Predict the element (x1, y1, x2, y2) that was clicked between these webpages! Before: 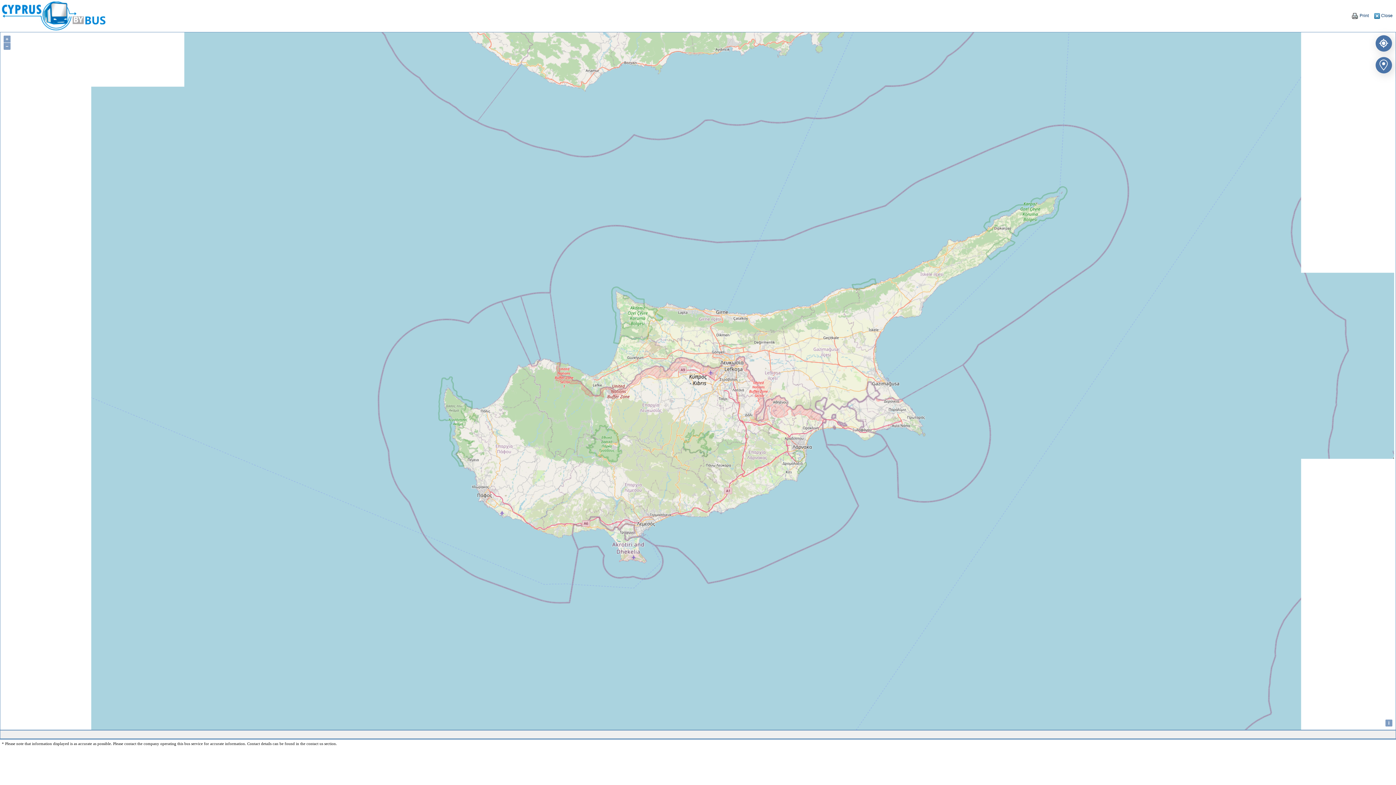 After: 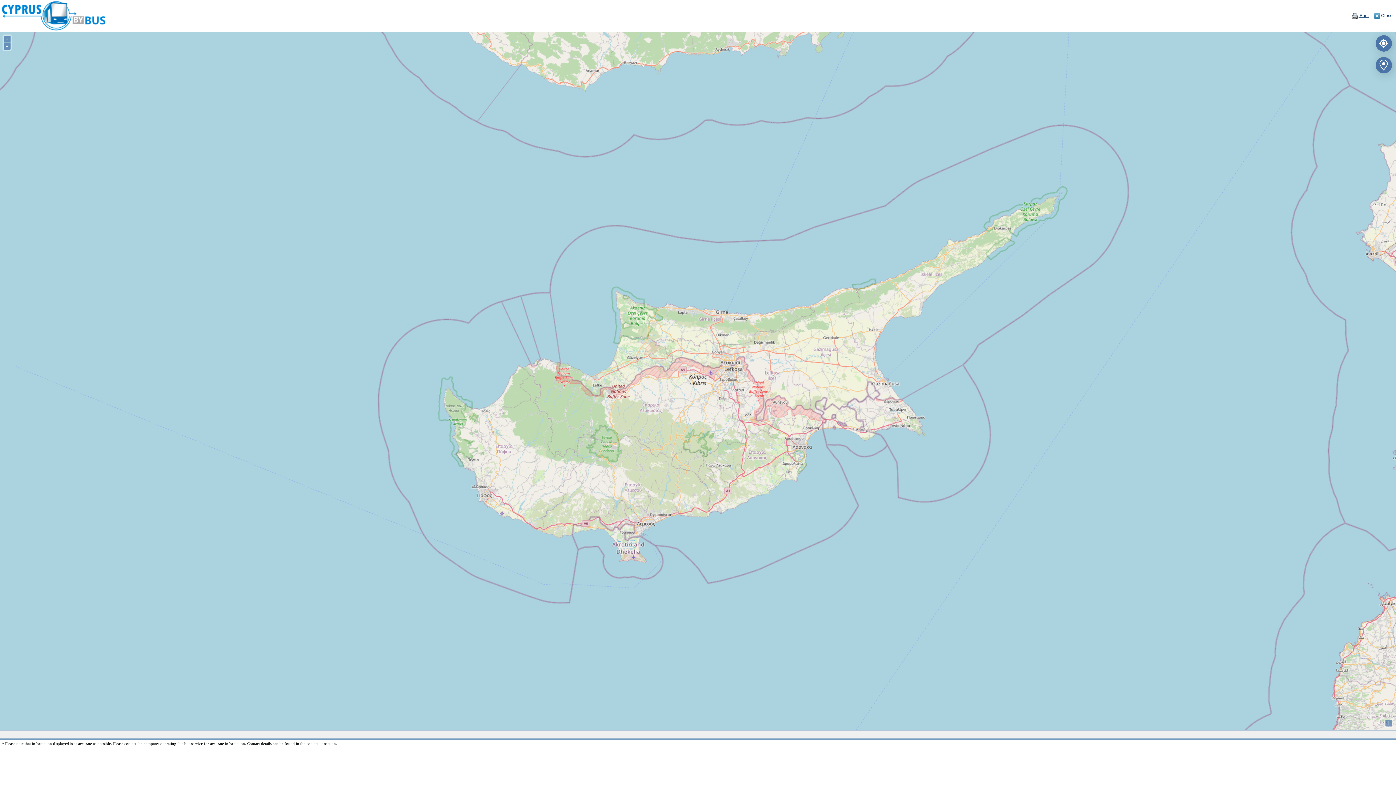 Action: bbox: (1351, 13, 1369, 18) label:  Print